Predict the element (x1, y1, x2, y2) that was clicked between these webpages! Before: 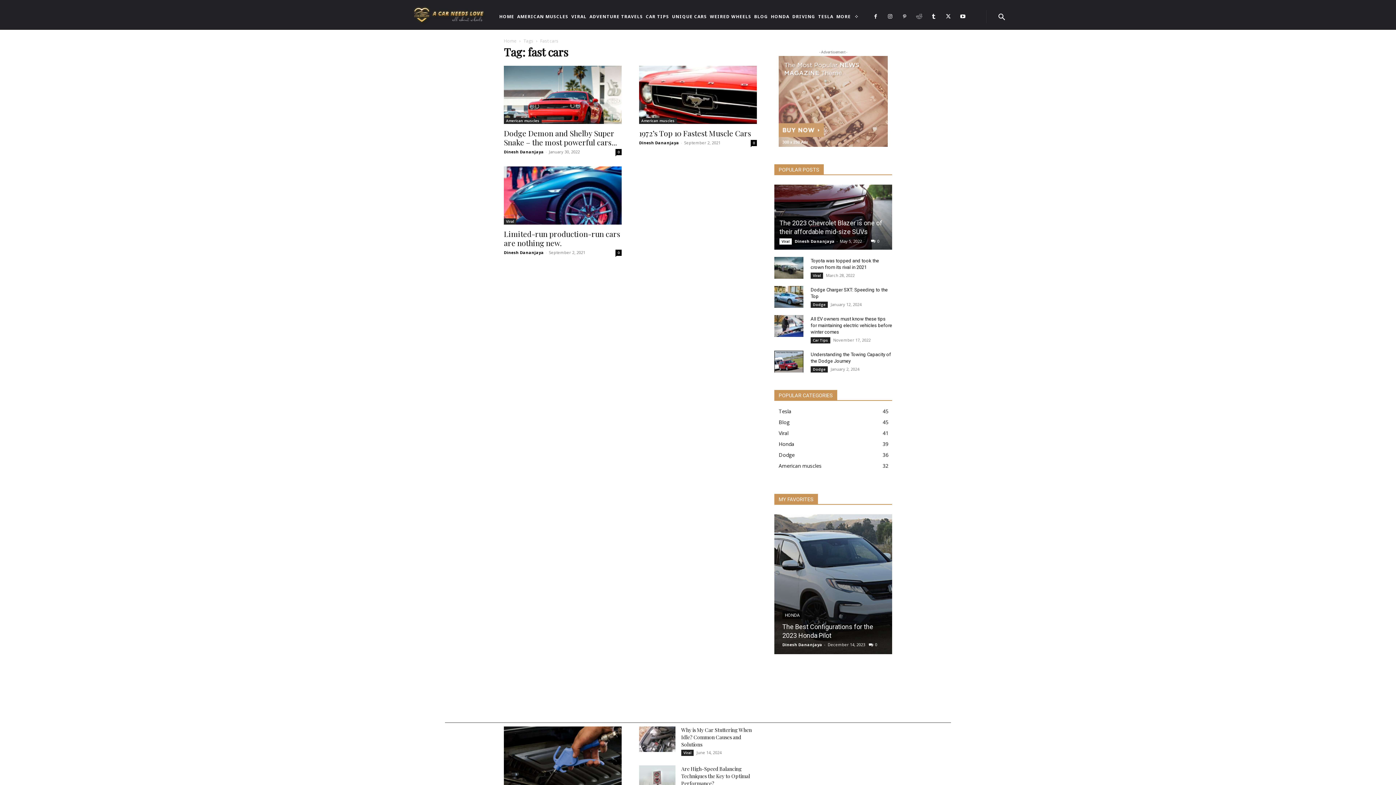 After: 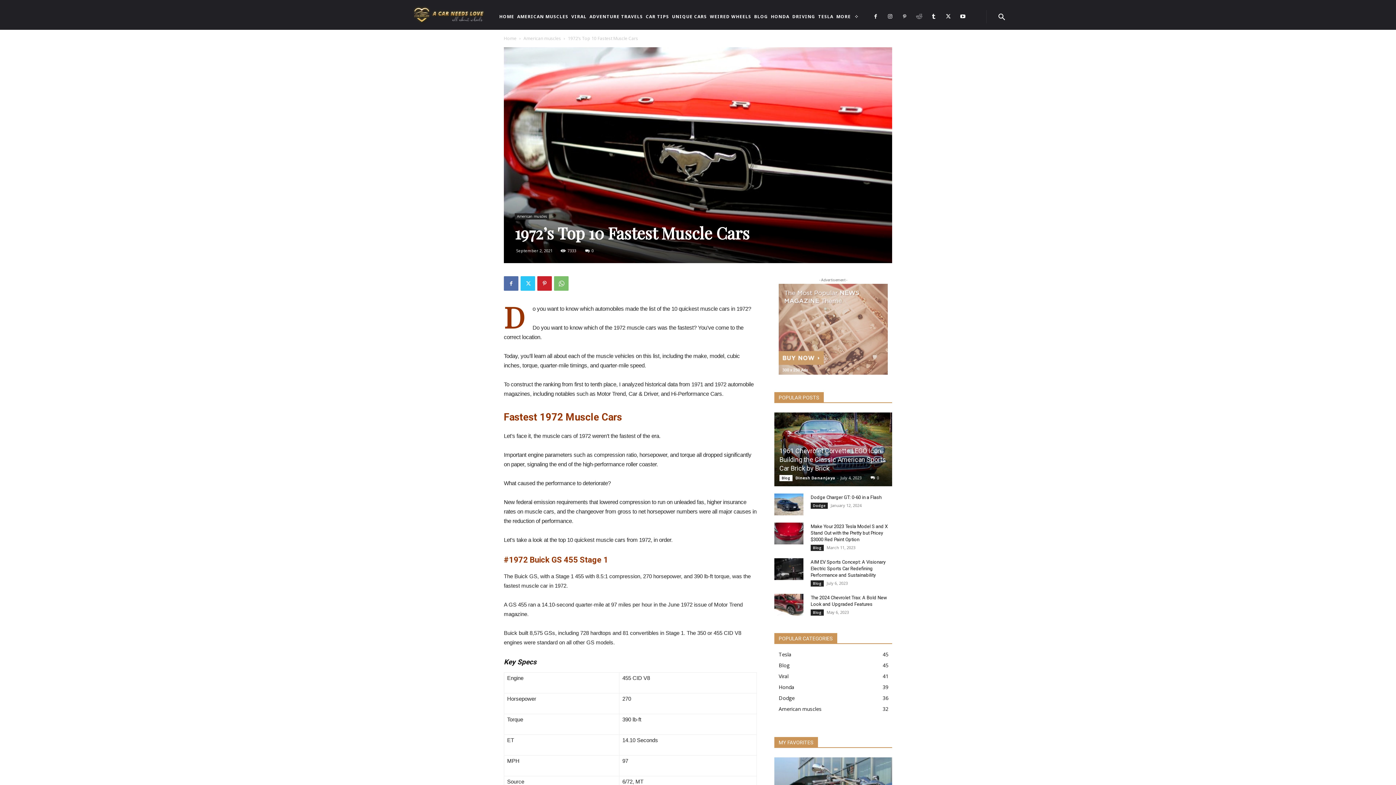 Action: label: 1972’s Top 10 Fastest Muscle Cars bbox: (639, 128, 751, 138)